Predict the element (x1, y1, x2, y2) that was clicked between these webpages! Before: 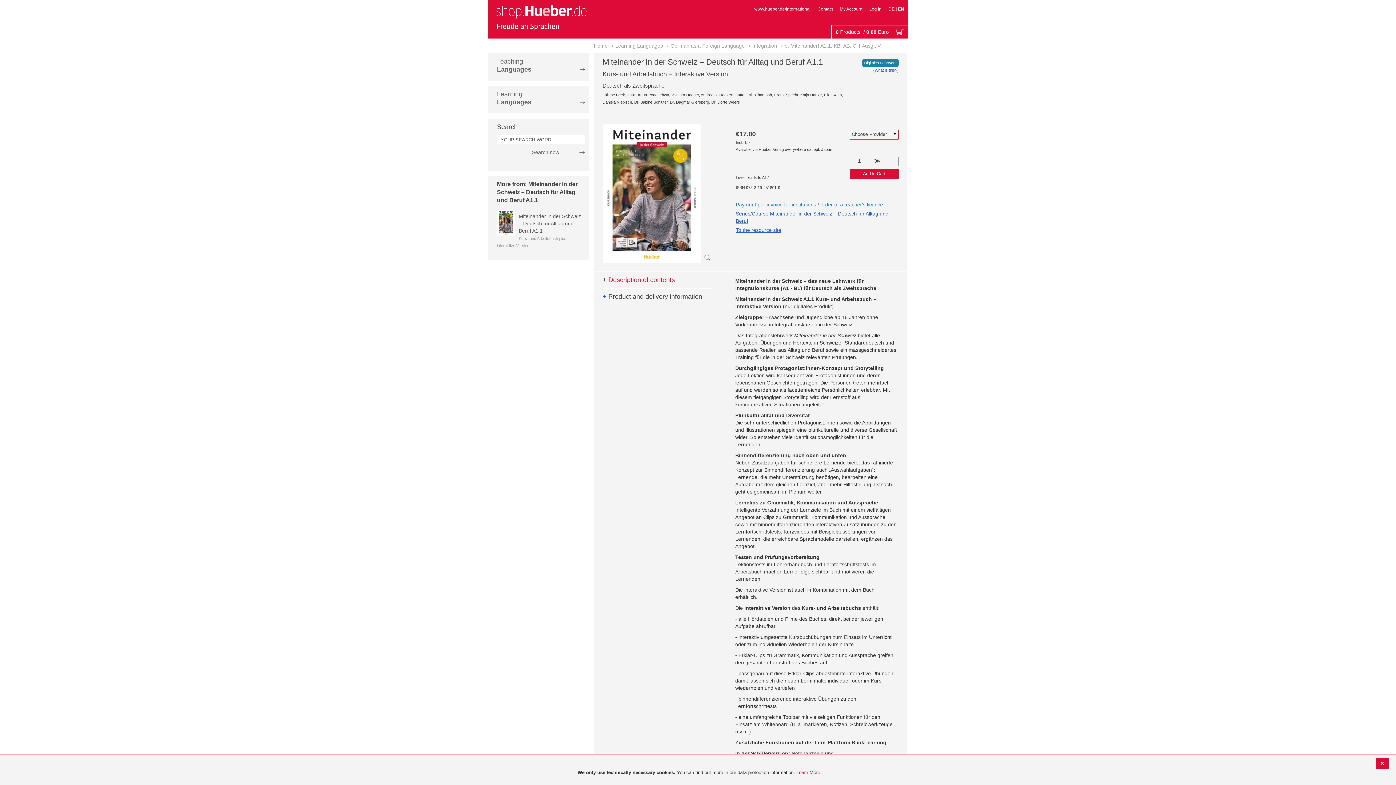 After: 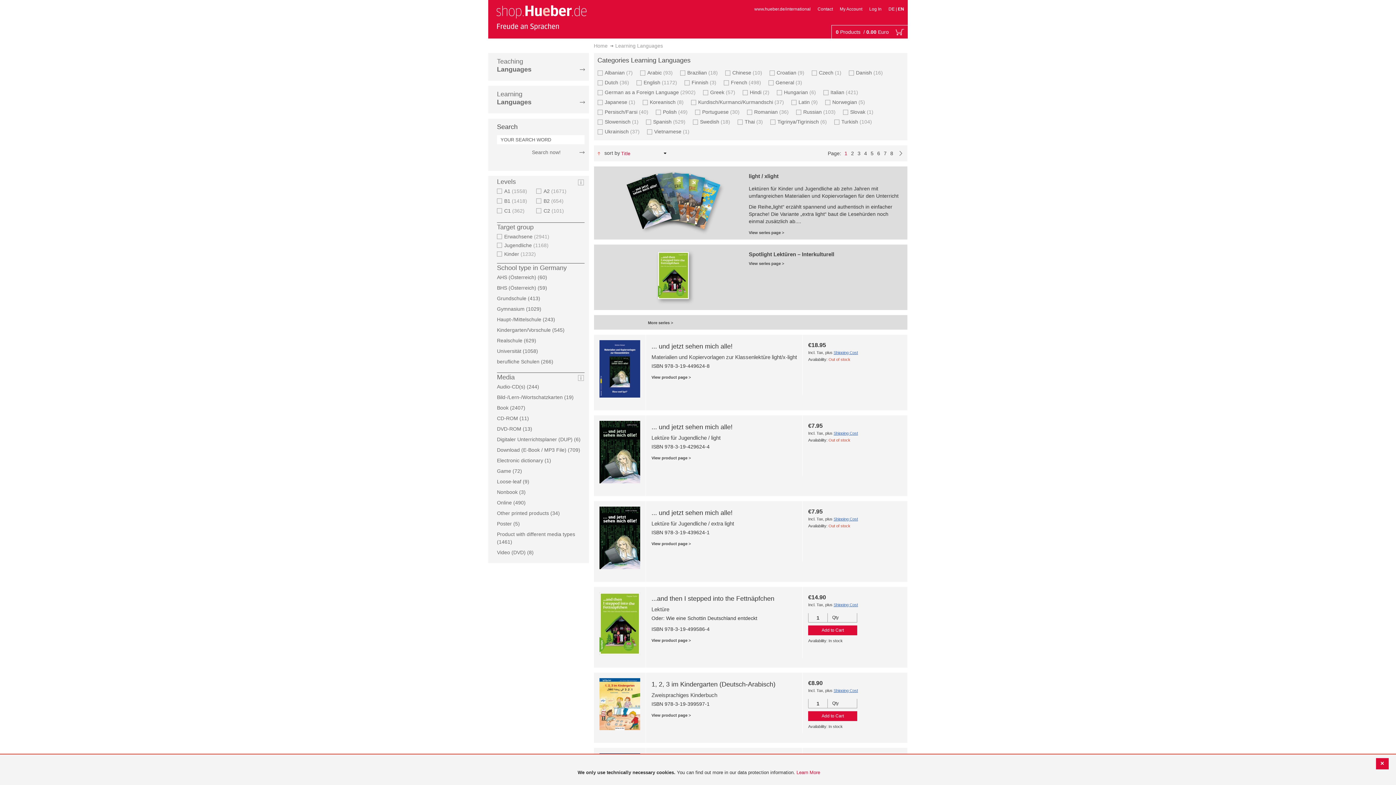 Action: label: Learning Languages bbox: (615, 42, 663, 48)